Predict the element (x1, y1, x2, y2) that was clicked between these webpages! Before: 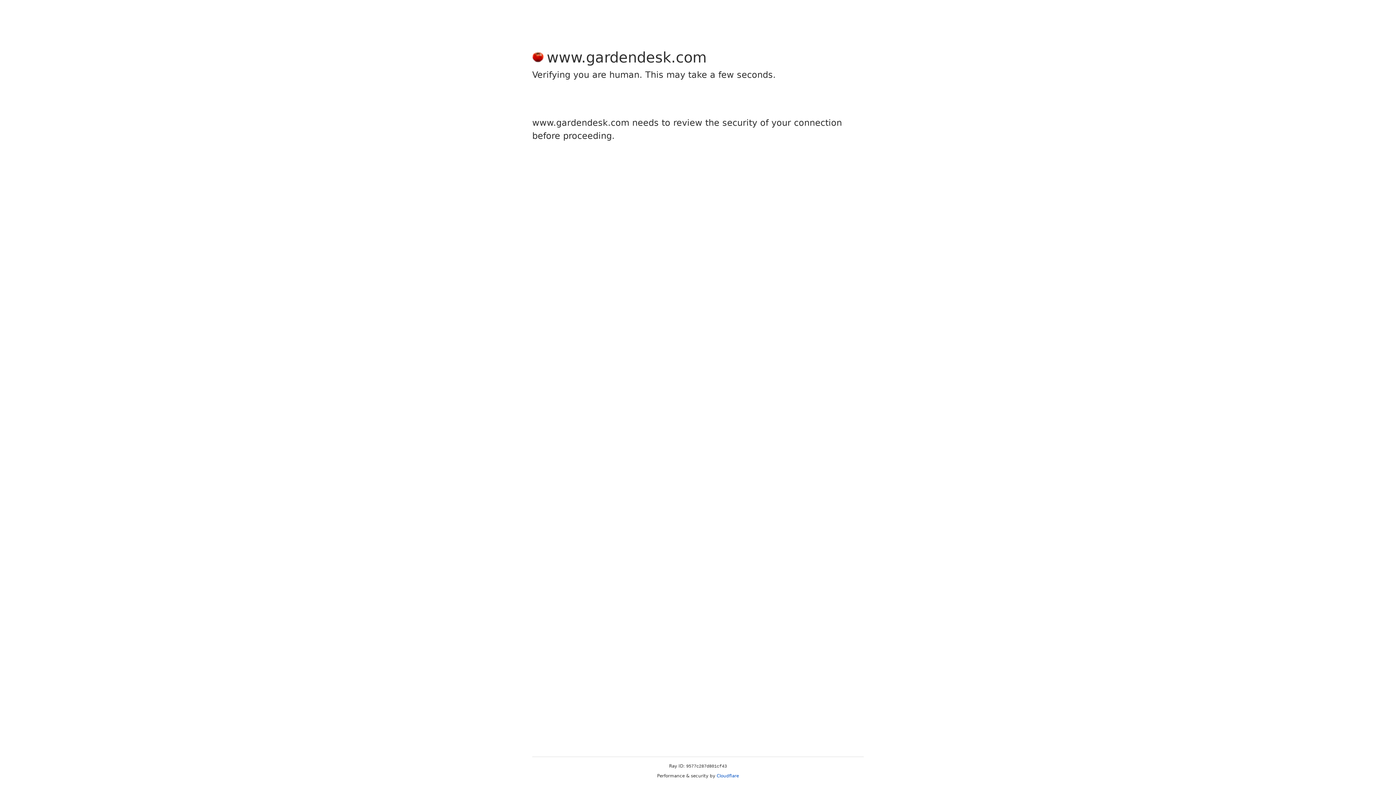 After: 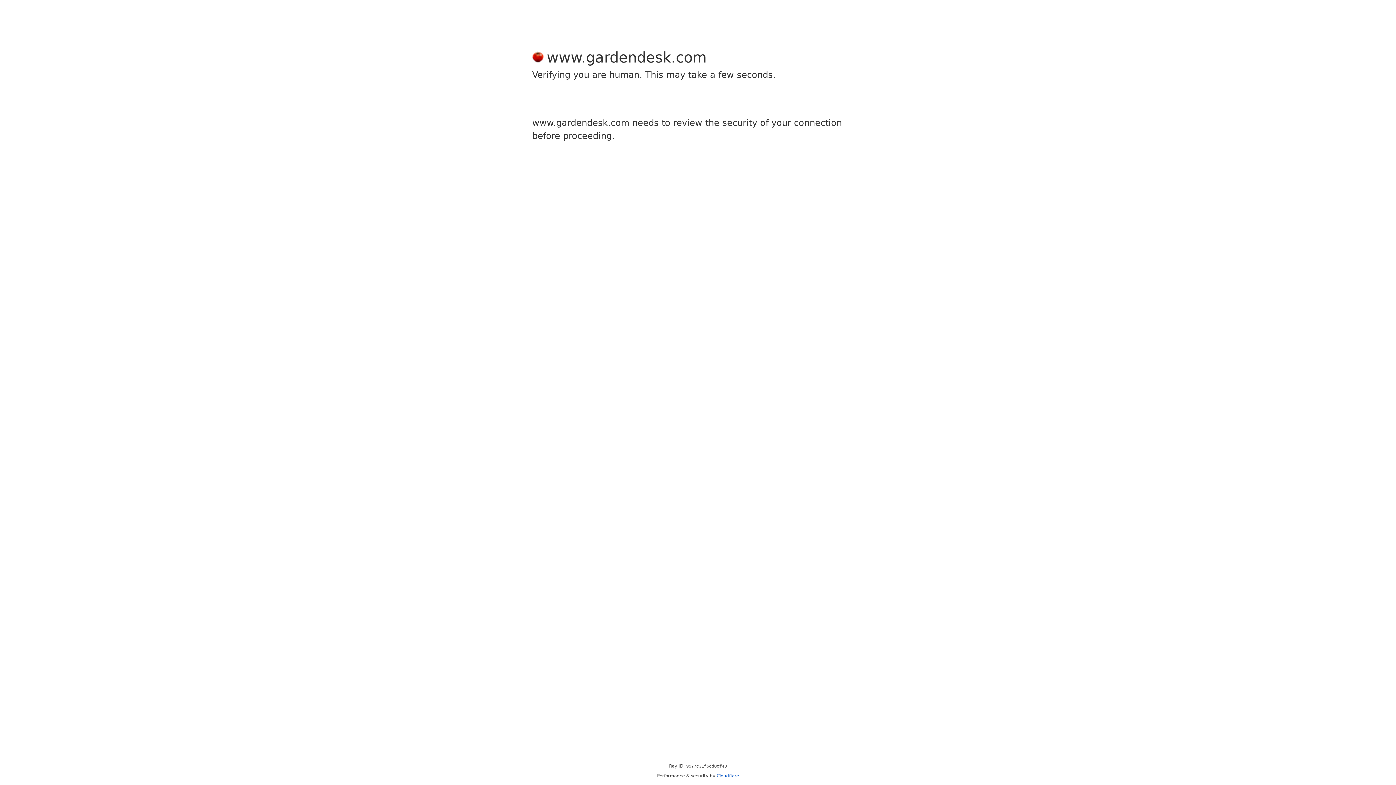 Action: bbox: (716, 773, 739, 778) label: Cloudflare